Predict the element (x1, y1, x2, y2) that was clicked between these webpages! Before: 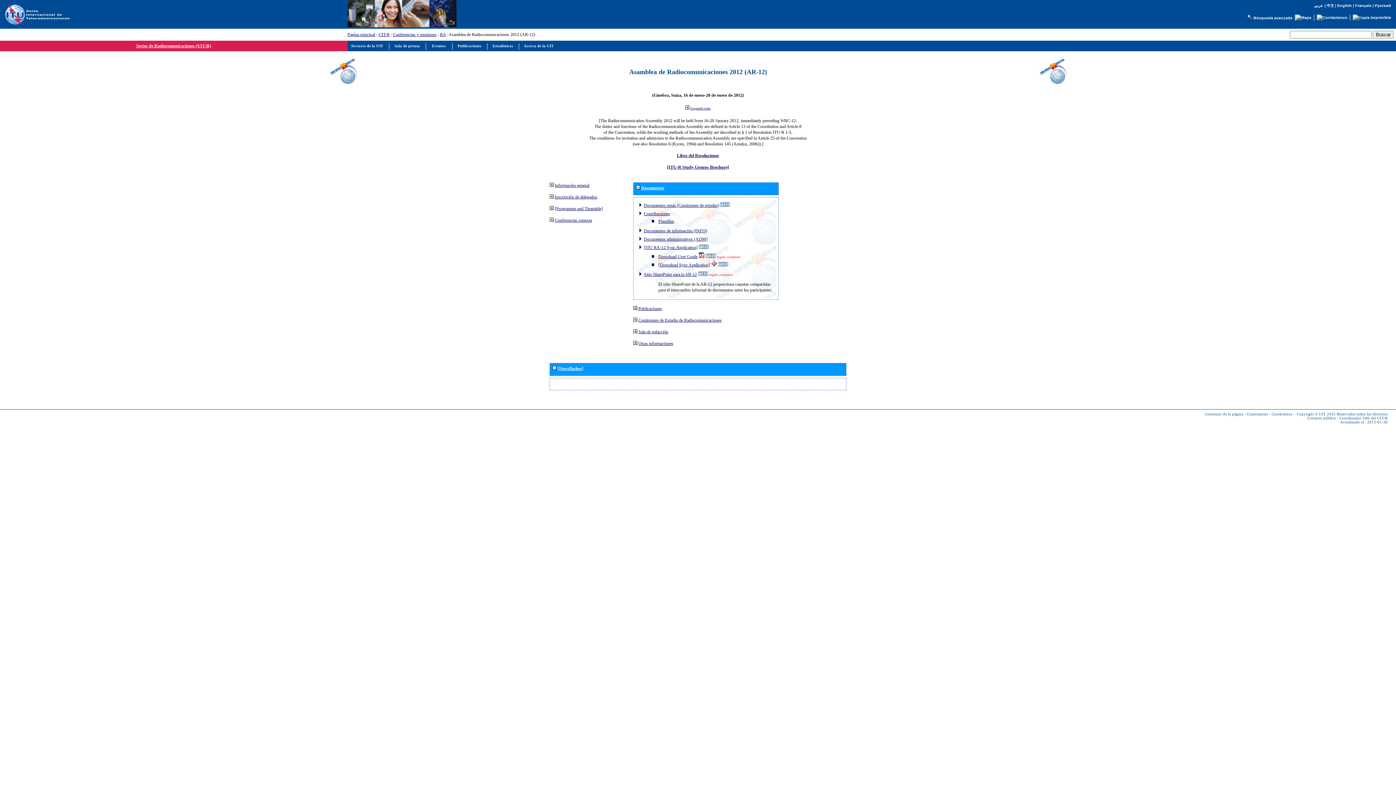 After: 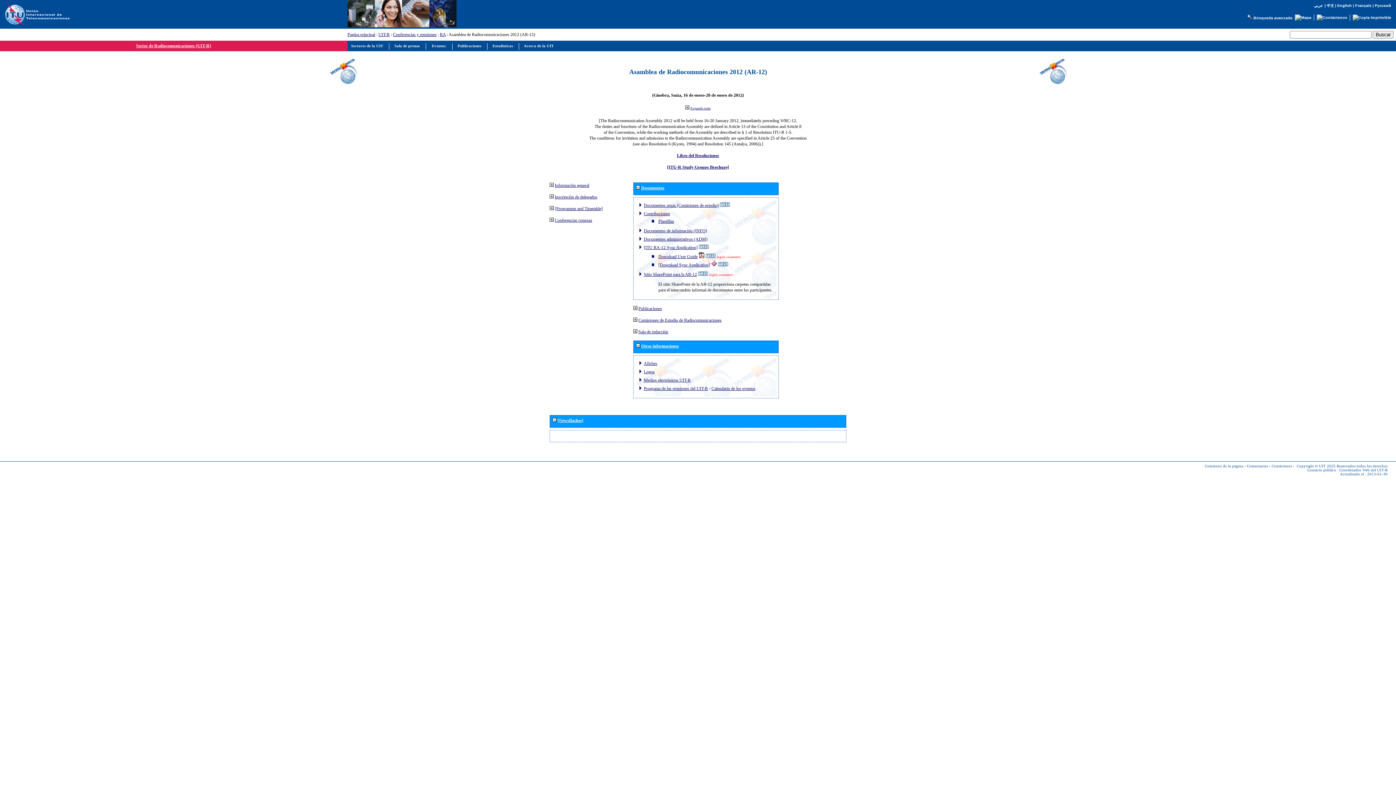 Action: bbox: (633, 340, 637, 346)